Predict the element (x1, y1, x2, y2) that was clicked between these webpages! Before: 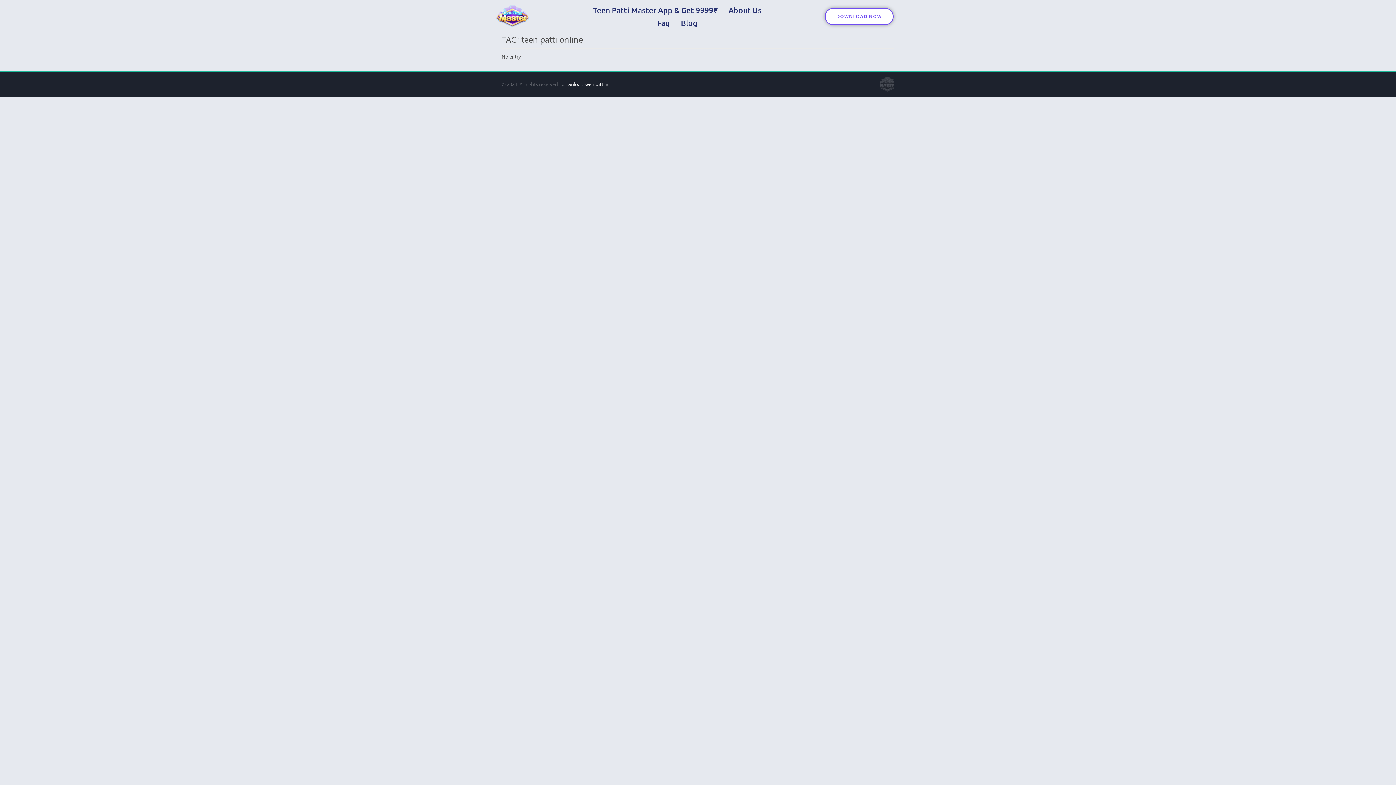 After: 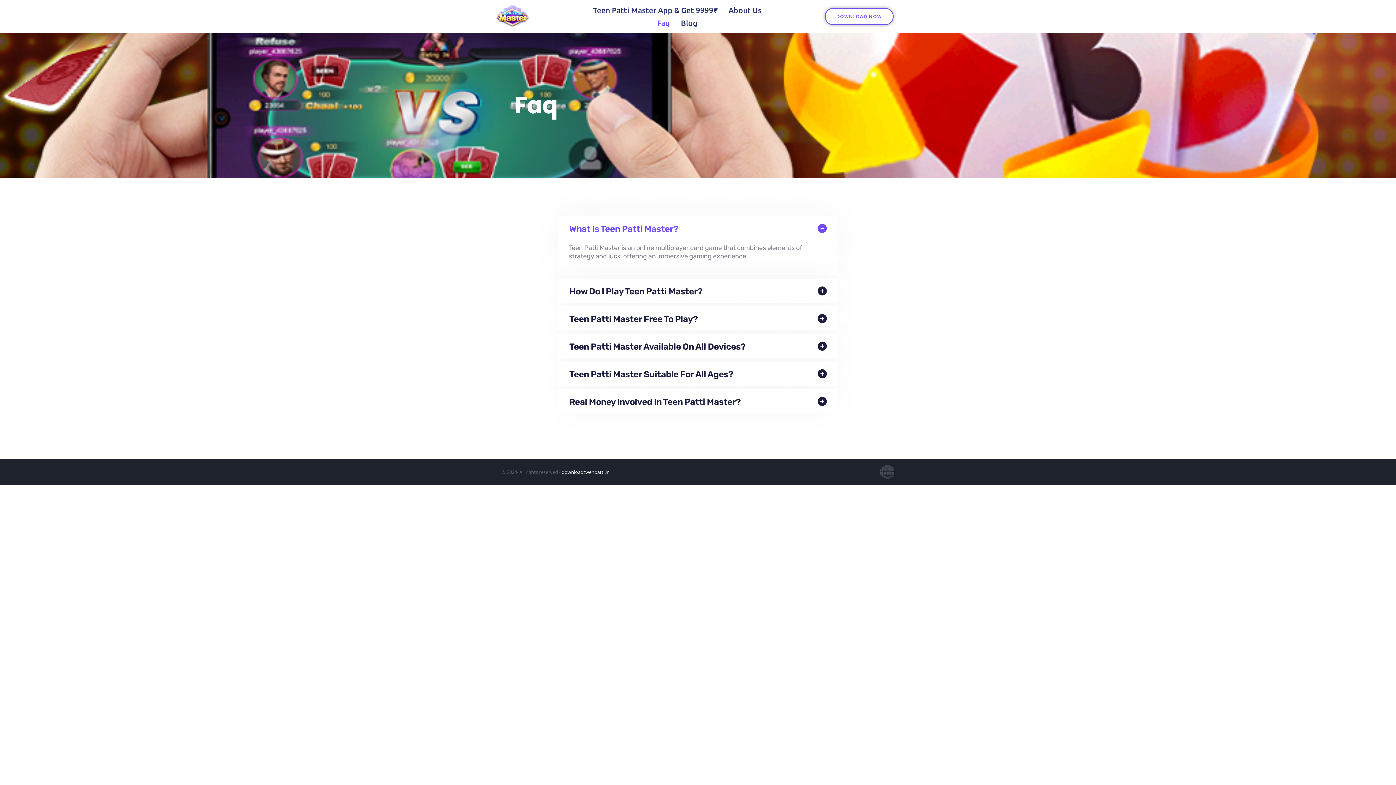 Action: label: Faq bbox: (652, 16, 675, 29)